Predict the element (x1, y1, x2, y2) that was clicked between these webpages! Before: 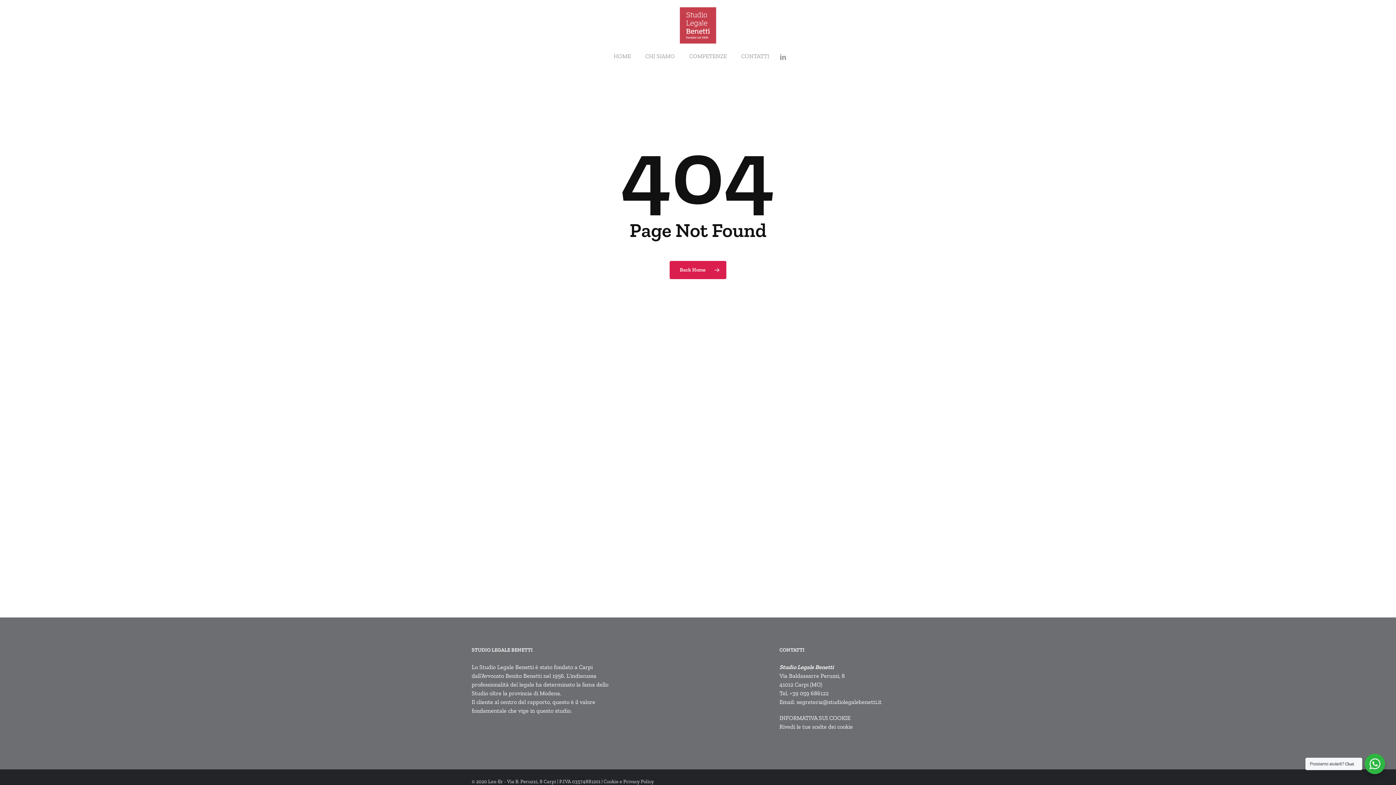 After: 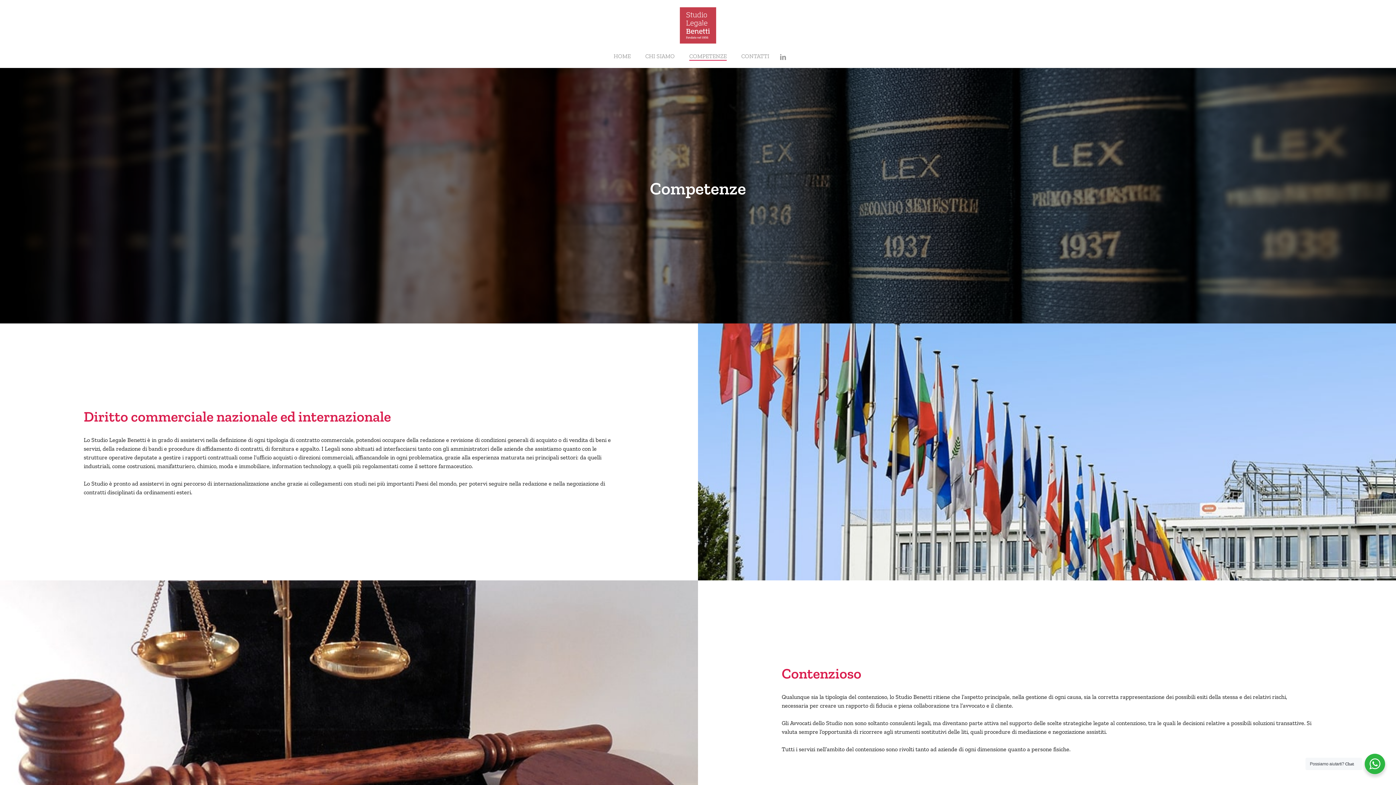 Action: bbox: (689, 52, 726, 60) label: COMPETENZE